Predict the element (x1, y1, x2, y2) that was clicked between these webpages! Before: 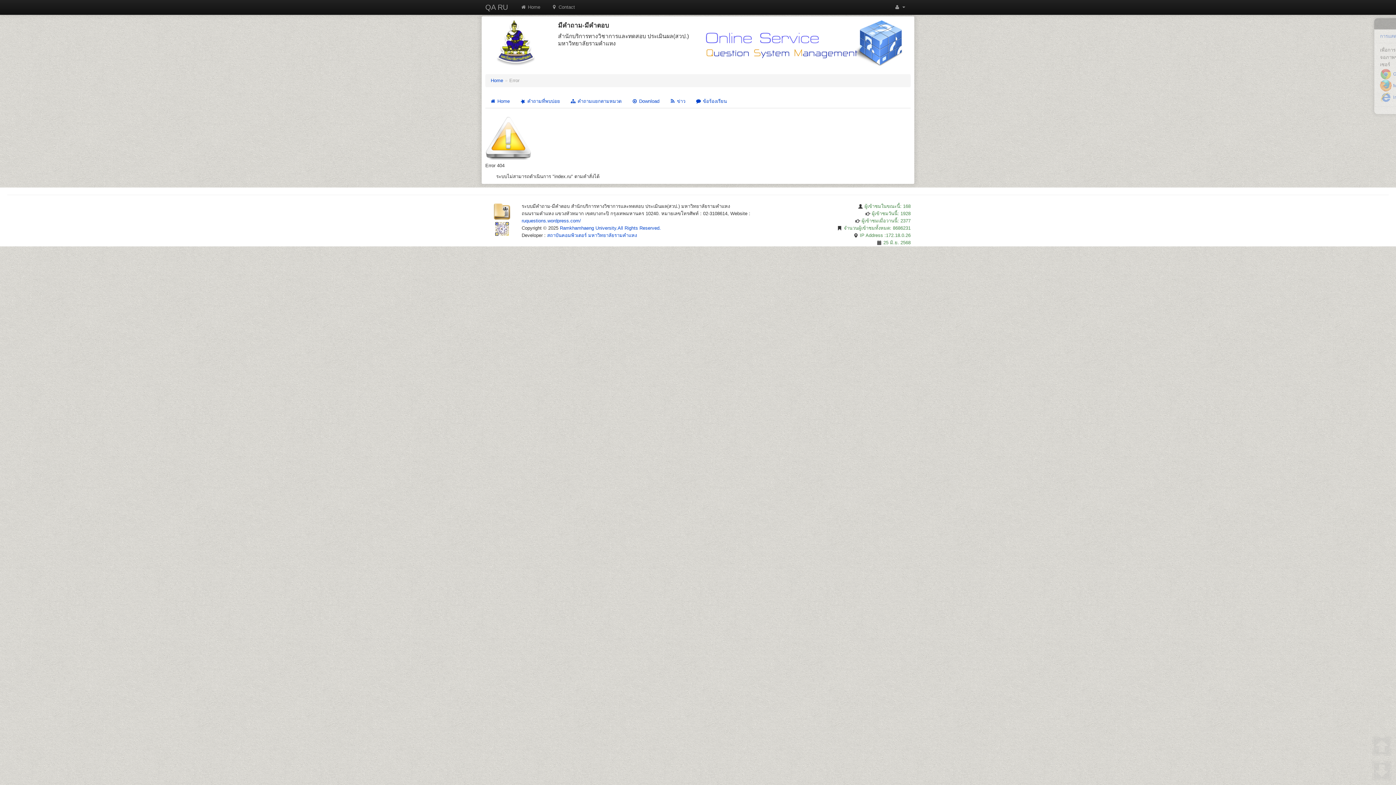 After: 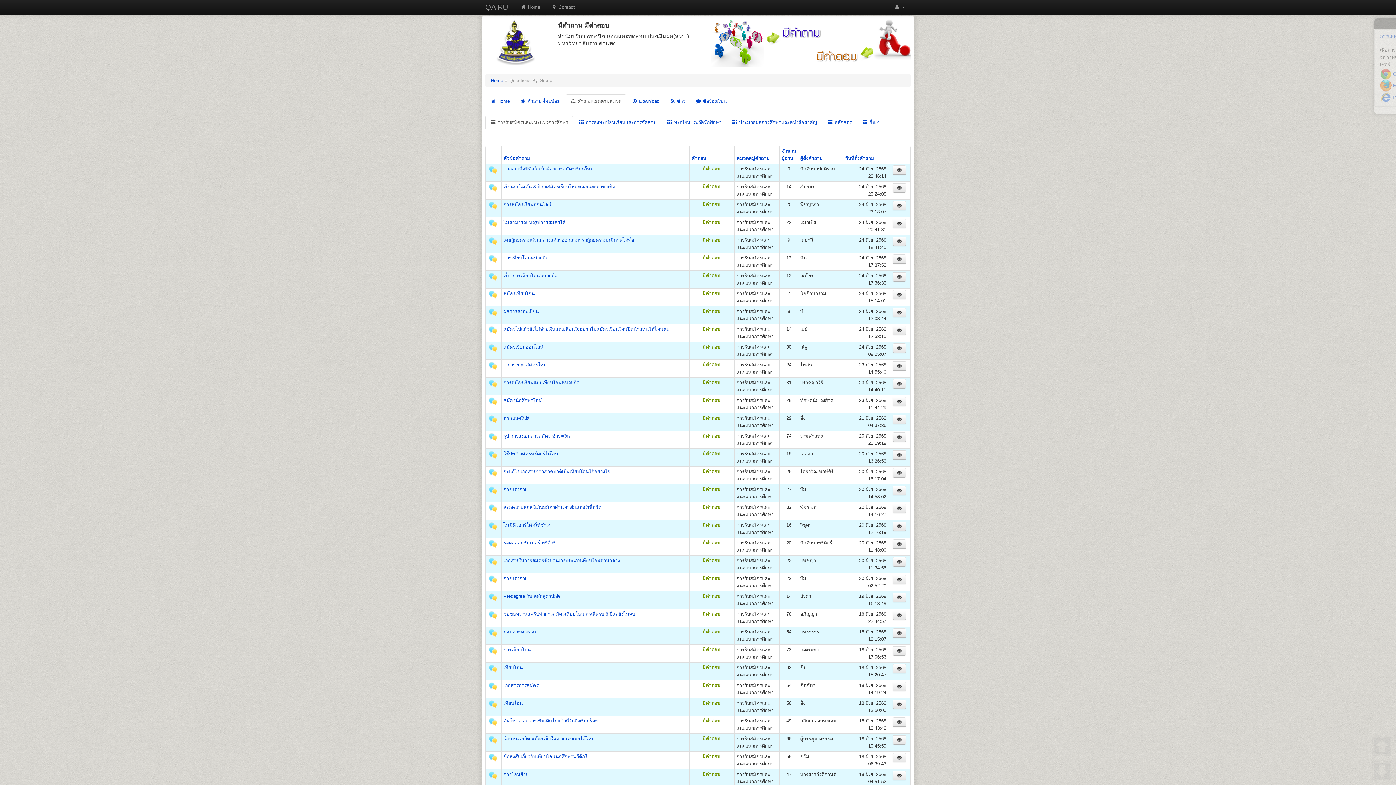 Action: bbox: (565, 94, 626, 108) label:  คำถามแยกตามหมวด